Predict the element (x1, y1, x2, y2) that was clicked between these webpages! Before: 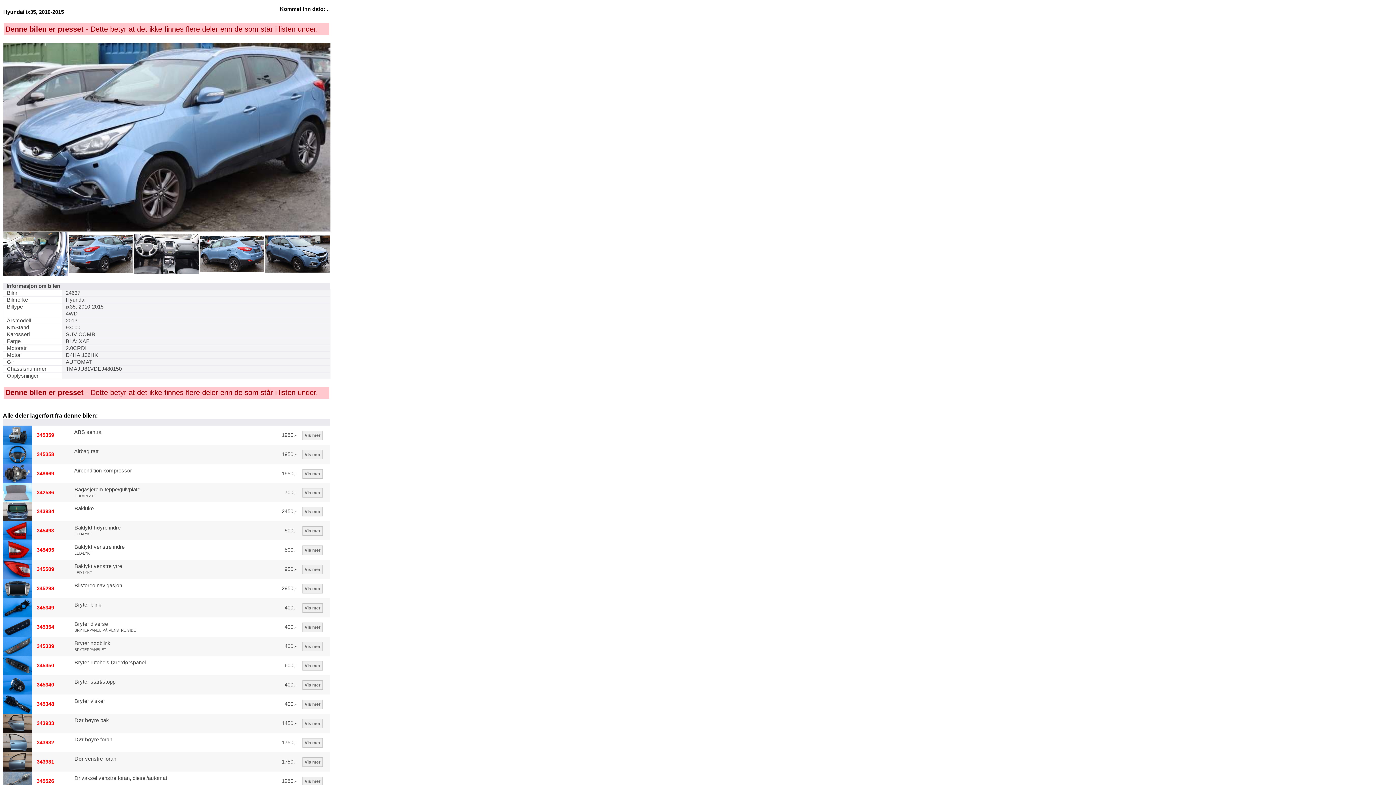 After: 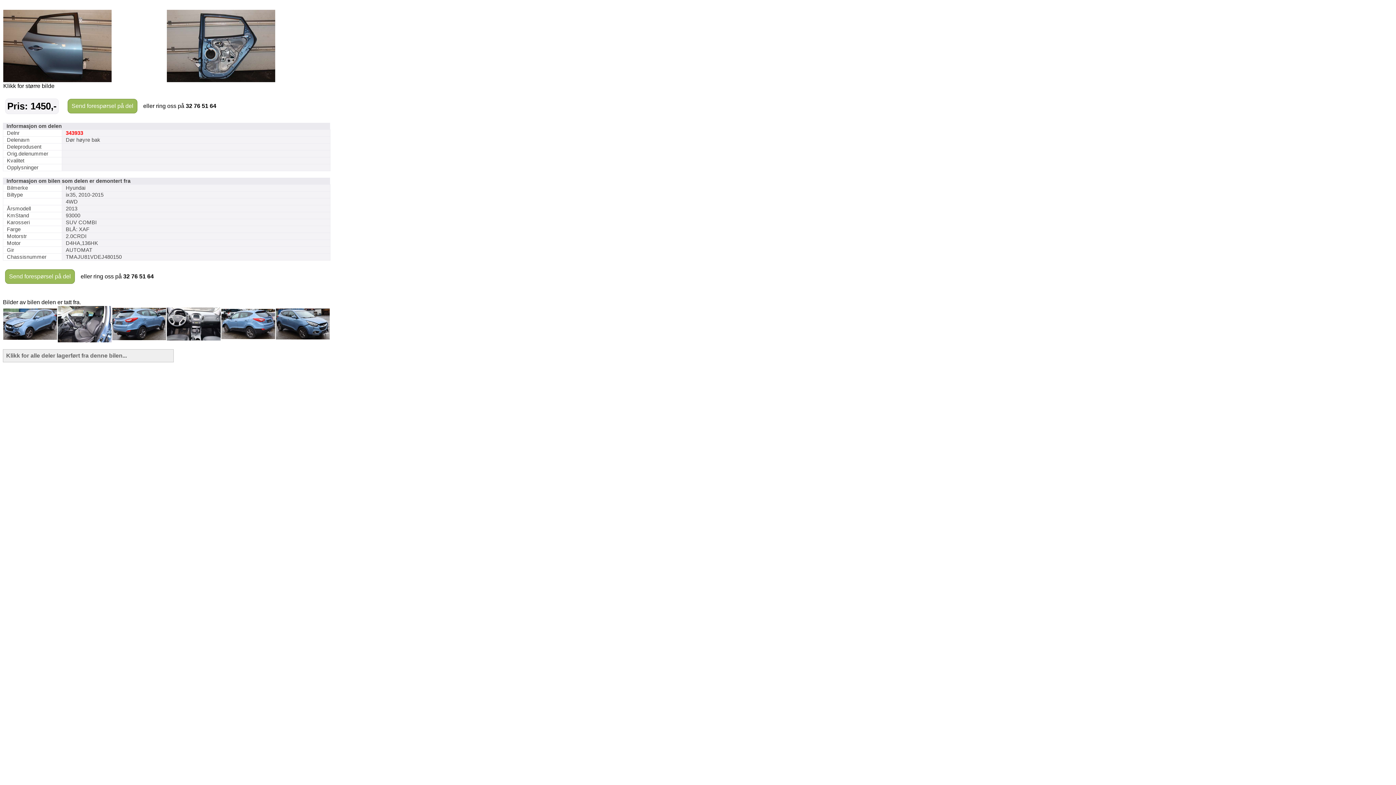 Action: label: Vis mer bbox: (302, 719, 322, 728)